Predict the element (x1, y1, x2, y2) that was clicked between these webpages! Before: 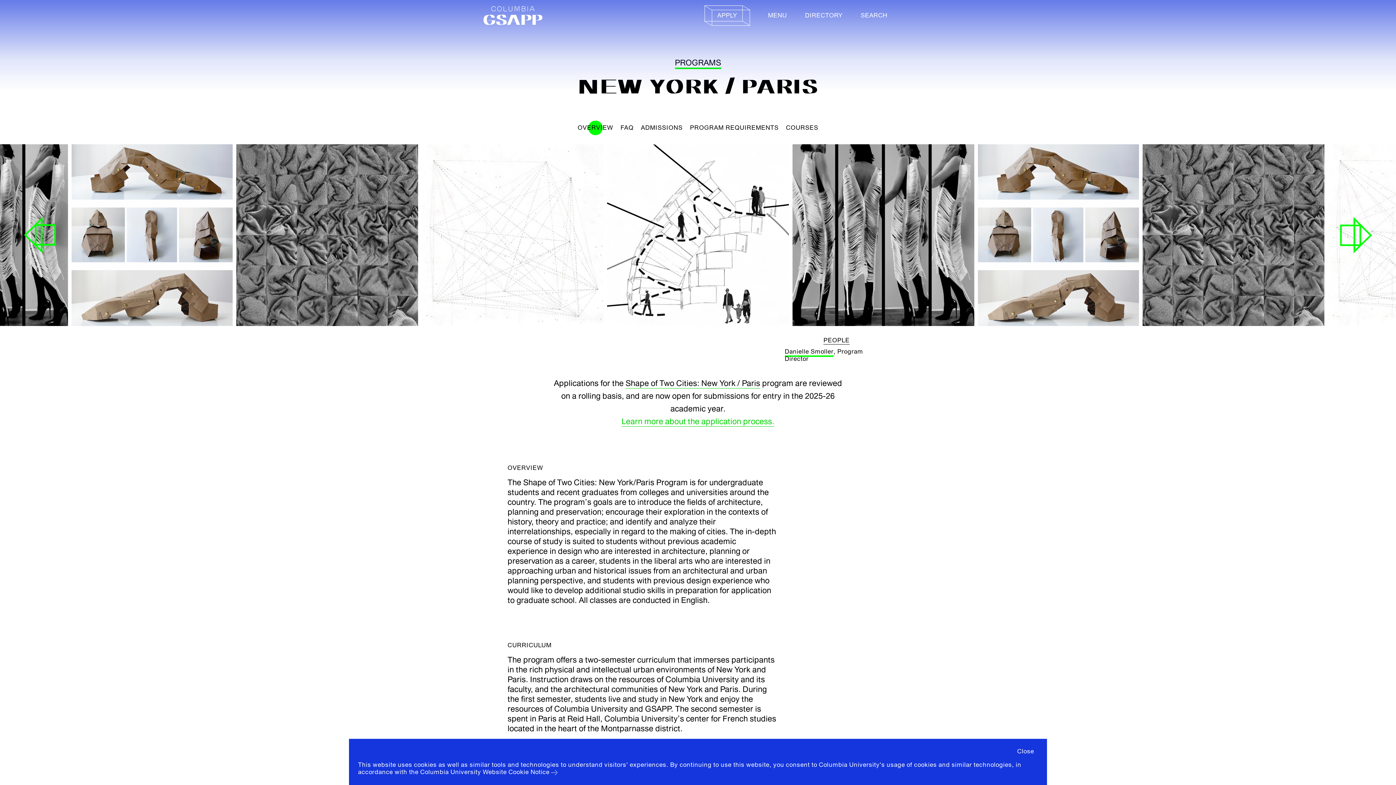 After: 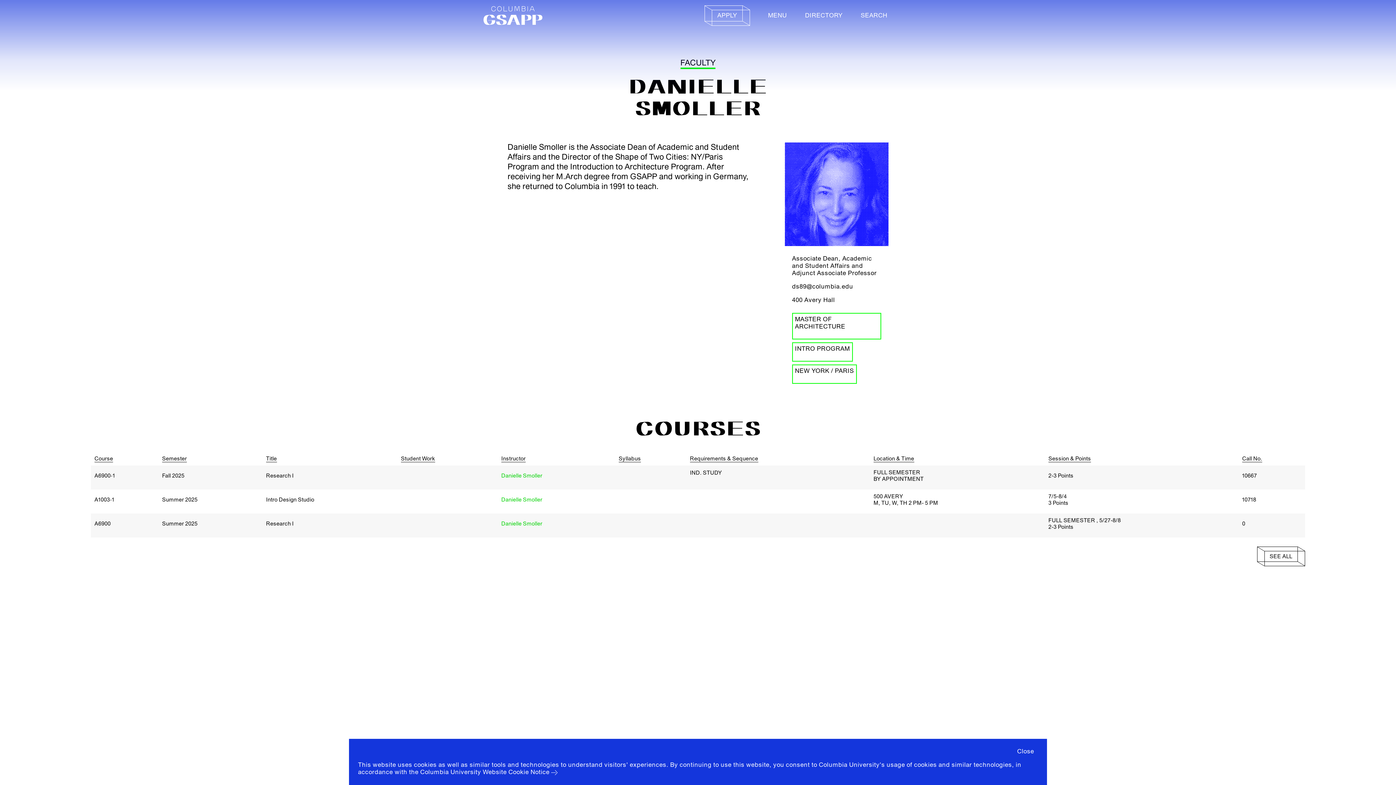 Action: label: Danielle Smoller bbox: (75, 309, 152, 316)